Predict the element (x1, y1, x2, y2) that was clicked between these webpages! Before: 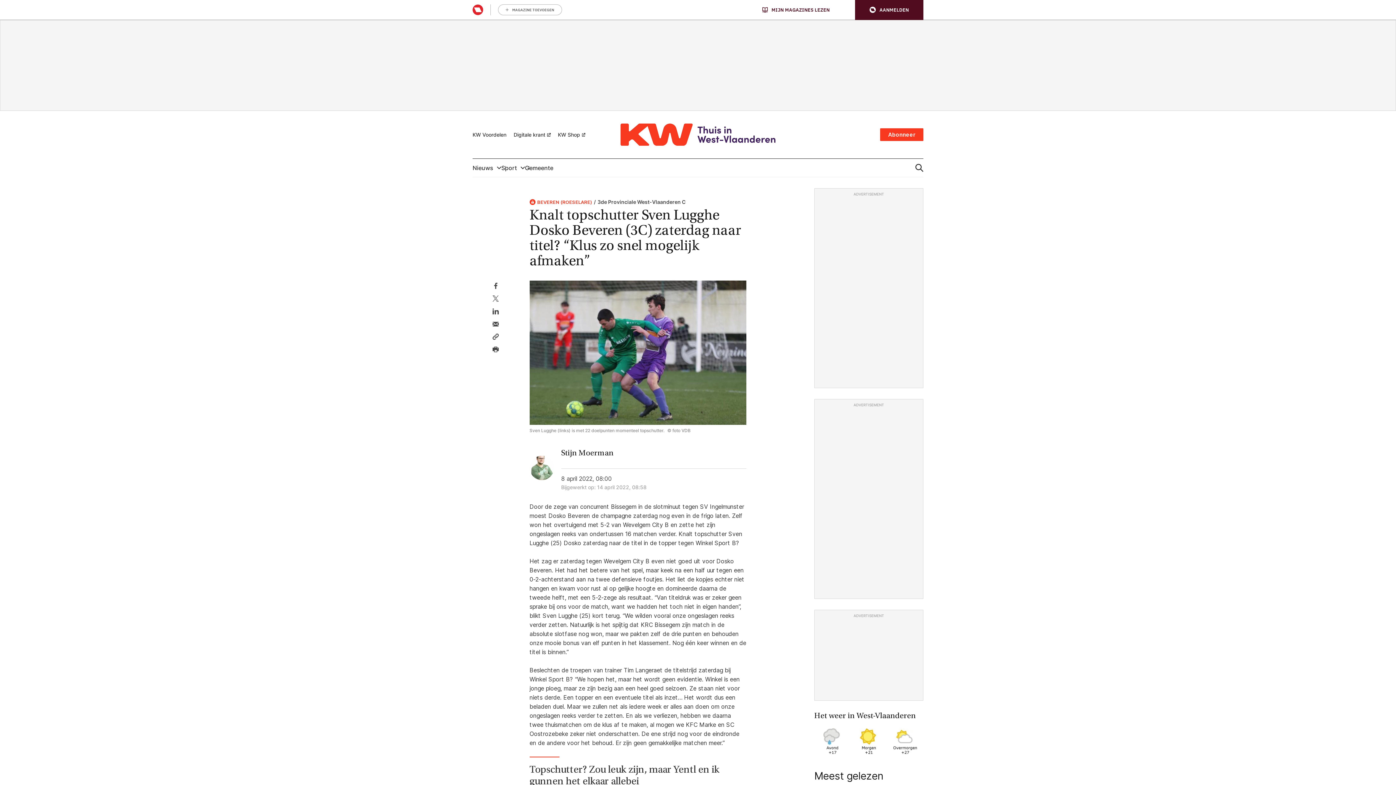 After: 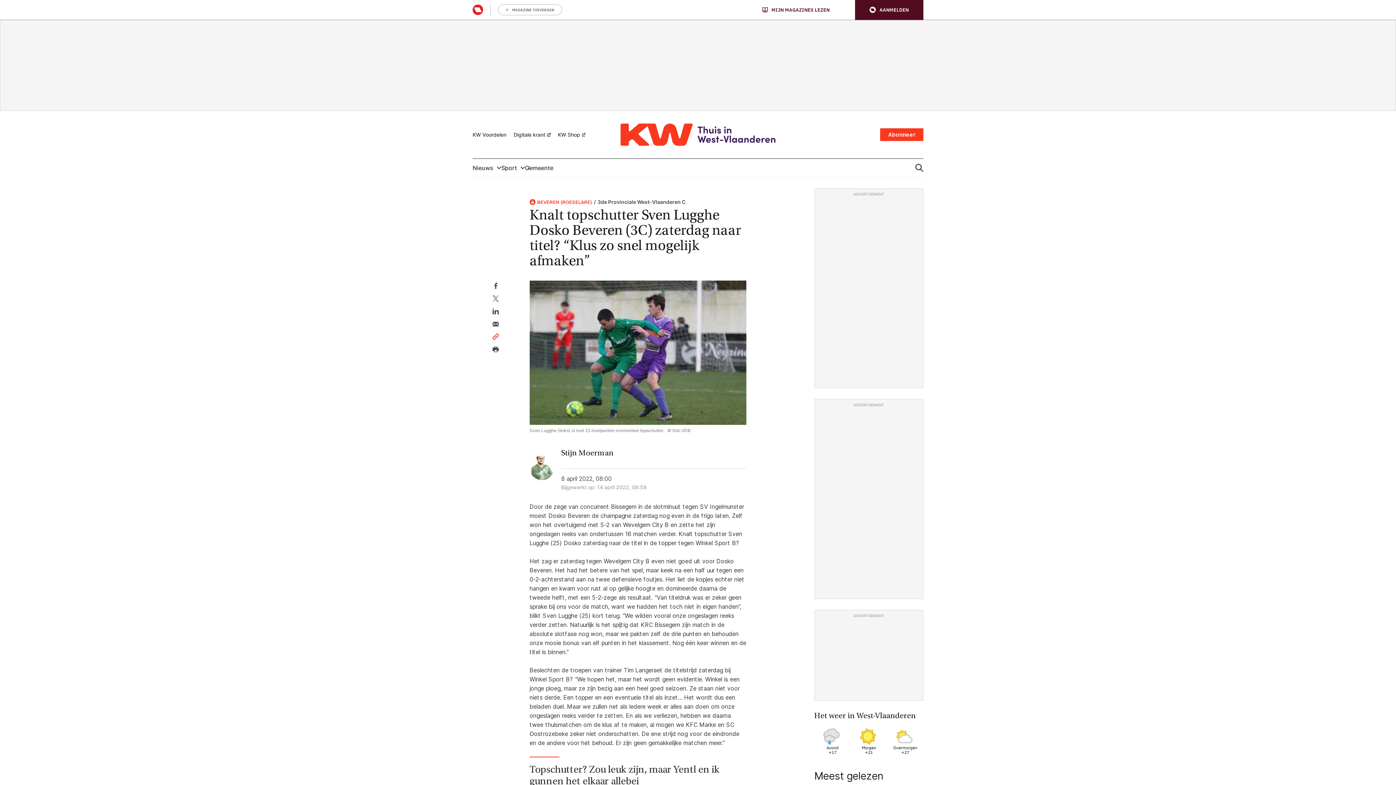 Action: bbox: (492, 332, 498, 340) label: Hyperlink